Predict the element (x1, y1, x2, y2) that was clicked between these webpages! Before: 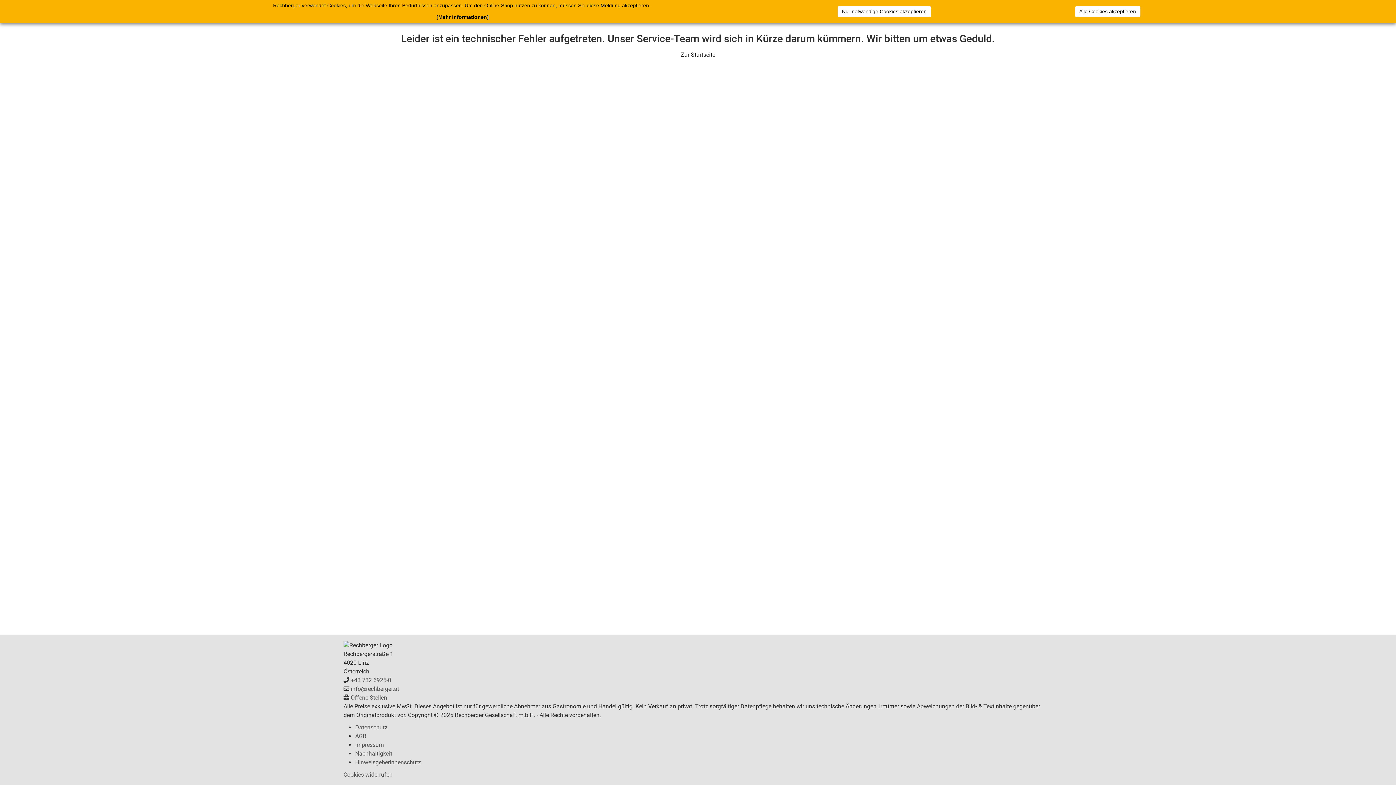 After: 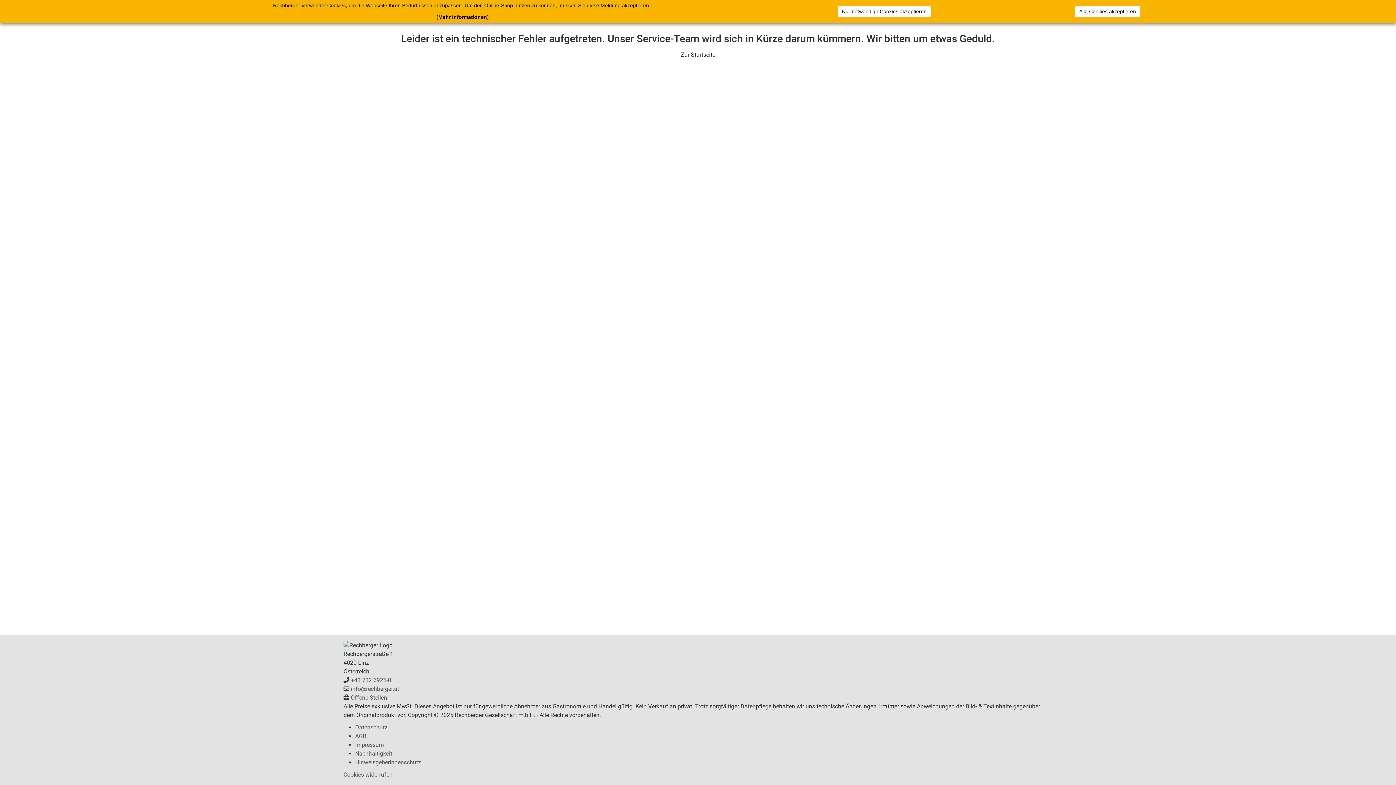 Action: label: Cookies widerrufen bbox: (343, 771, 393, 778)